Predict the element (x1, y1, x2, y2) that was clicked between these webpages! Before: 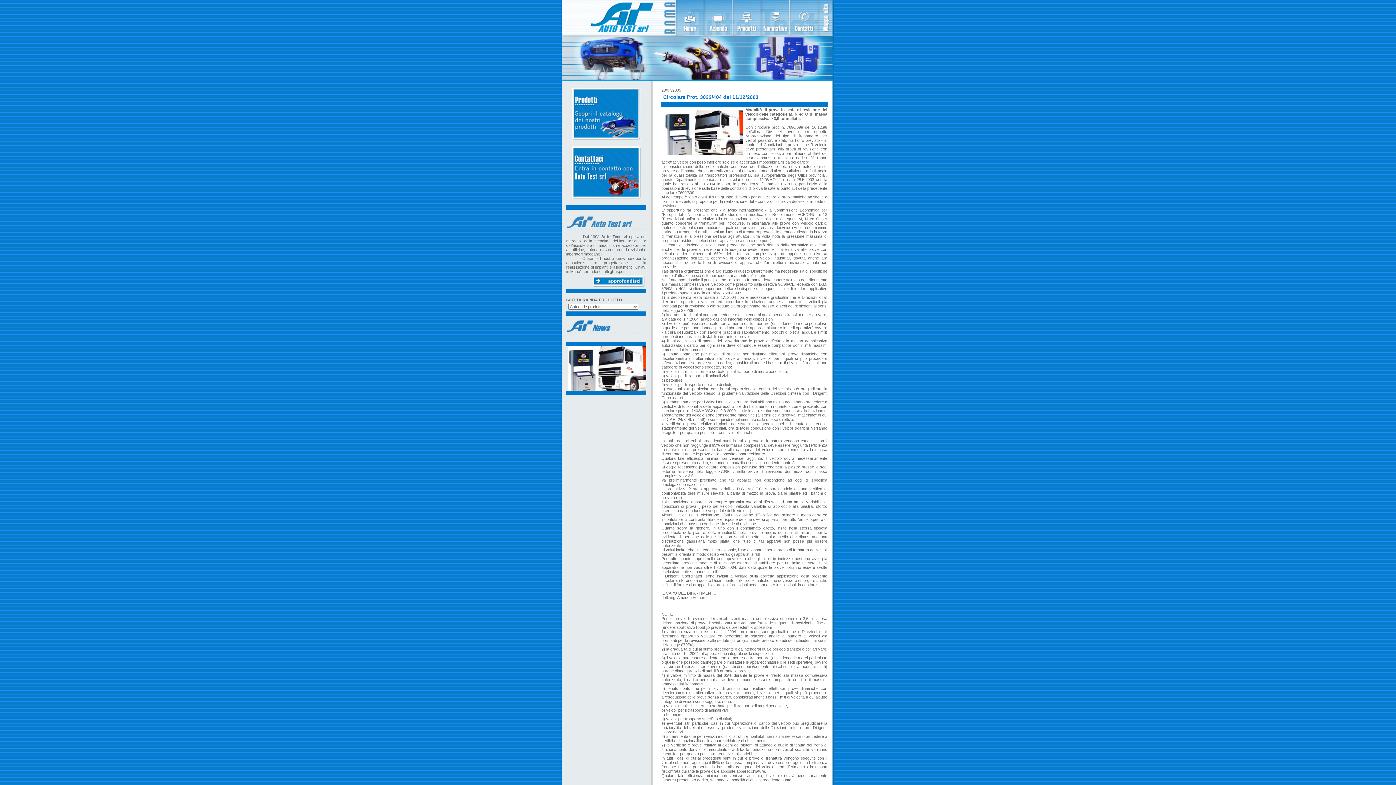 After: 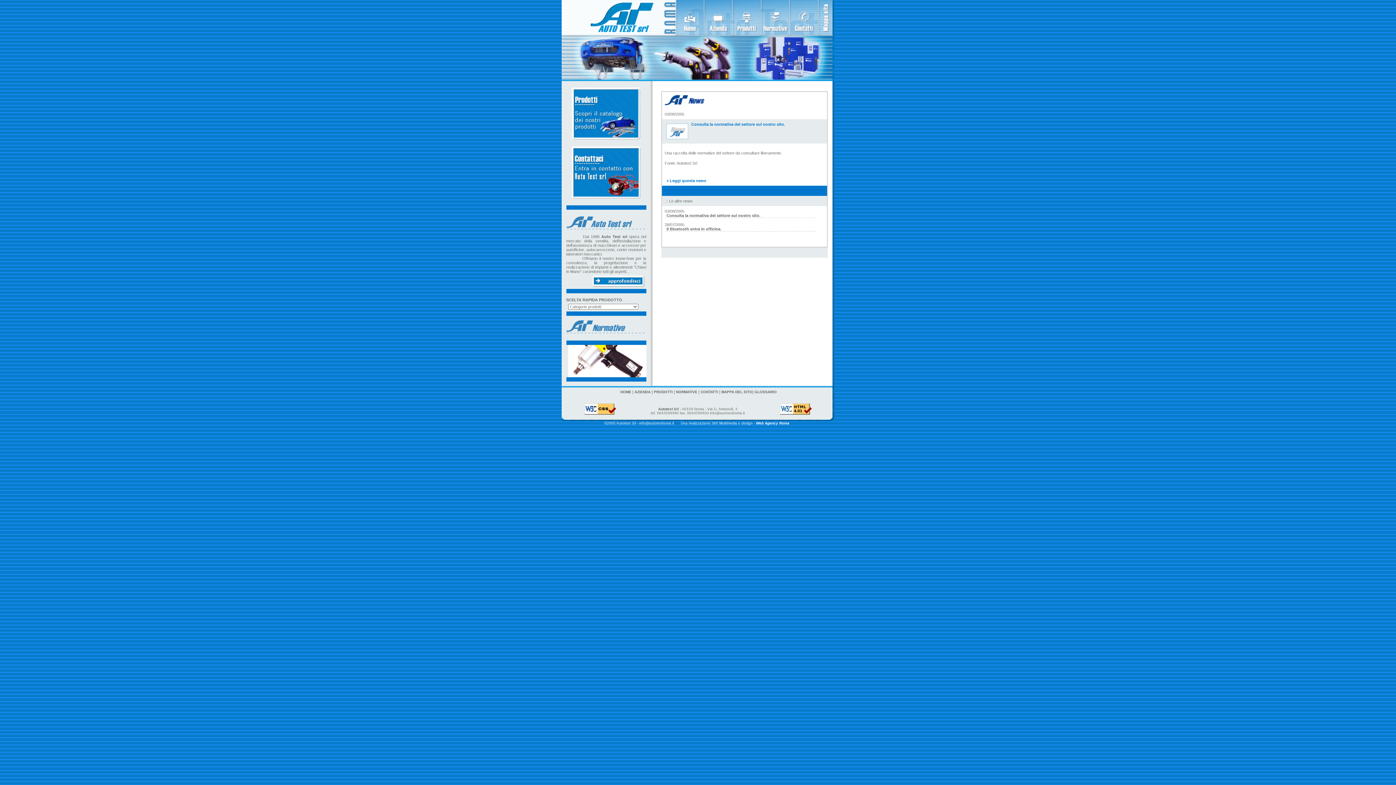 Action: bbox: (566, 330, 645, 334)